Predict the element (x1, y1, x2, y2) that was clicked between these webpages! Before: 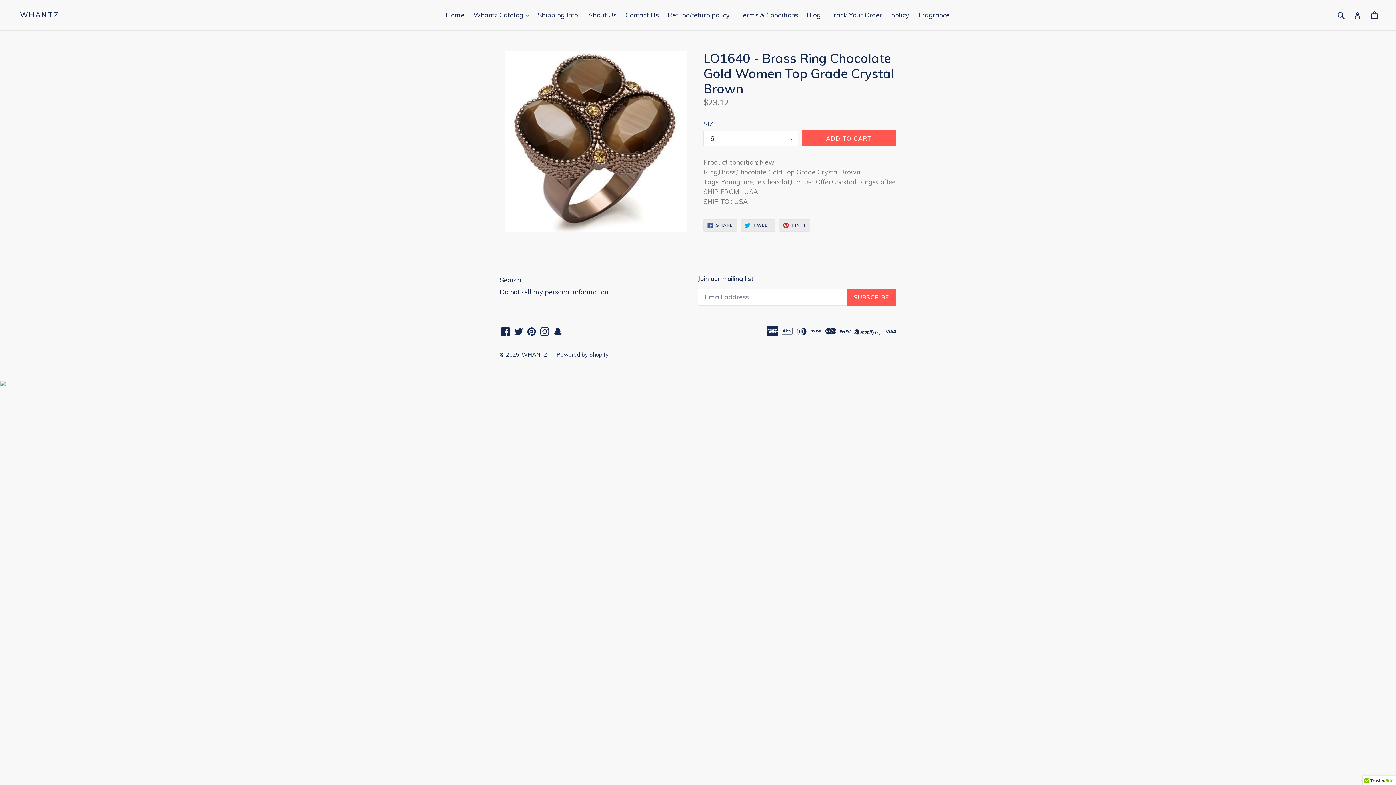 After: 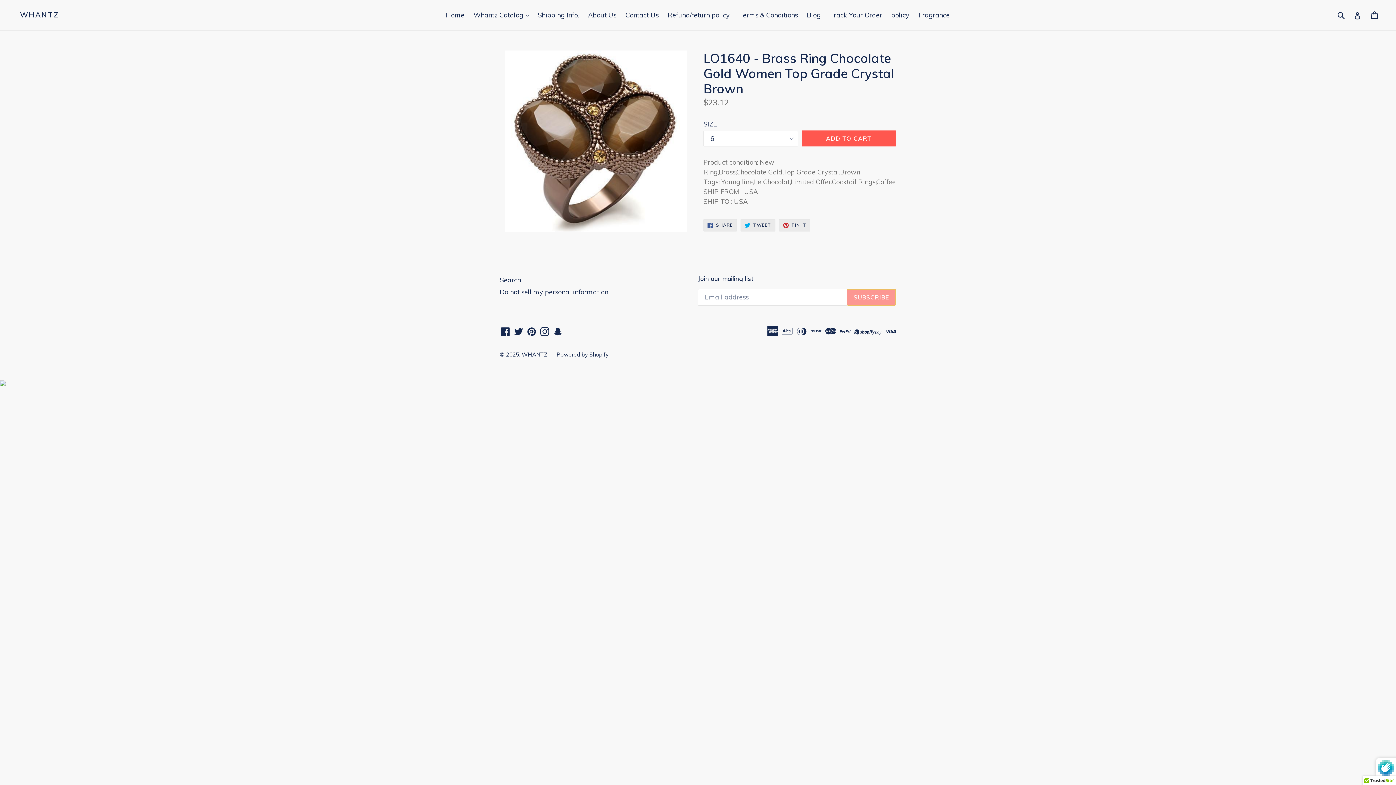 Action: bbox: (846, 288, 896, 305) label: SUBSCRIBE